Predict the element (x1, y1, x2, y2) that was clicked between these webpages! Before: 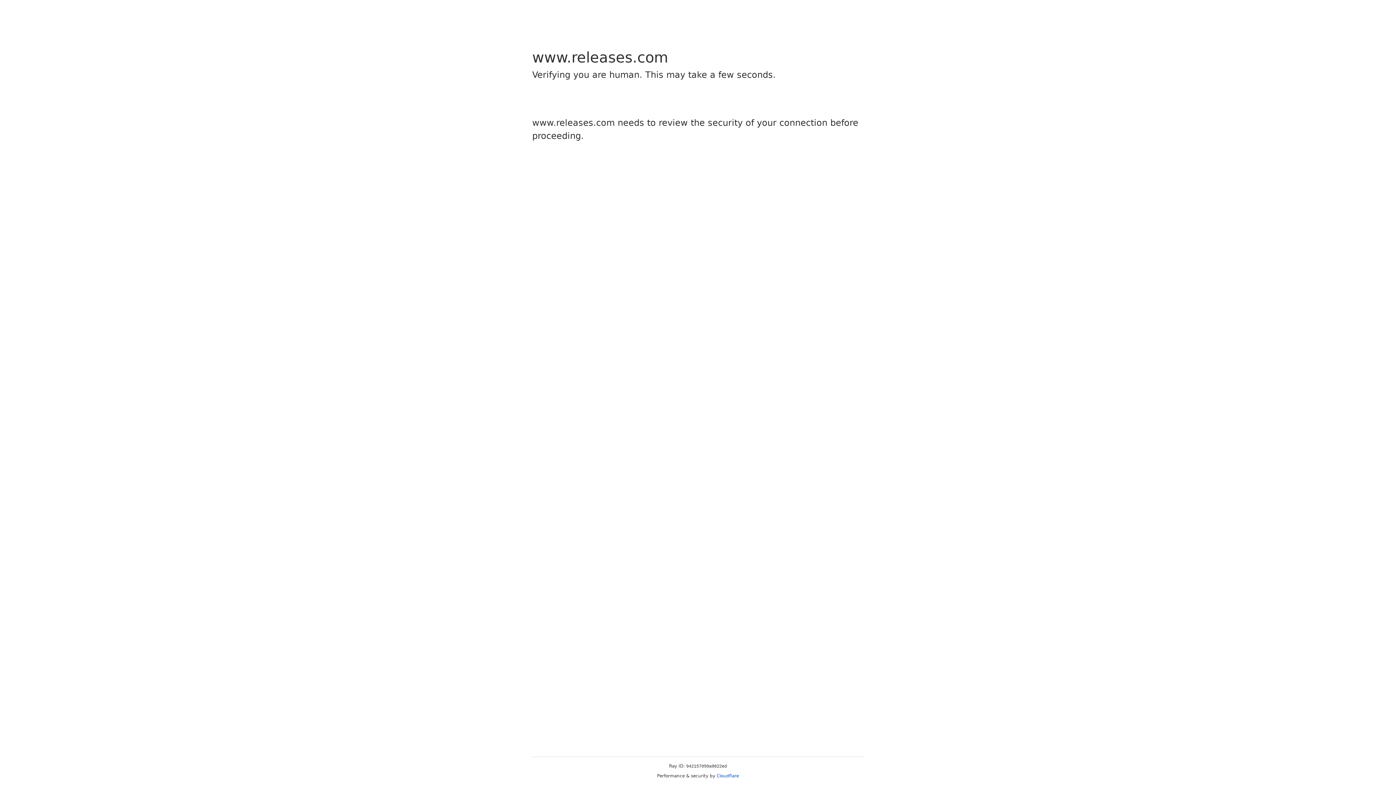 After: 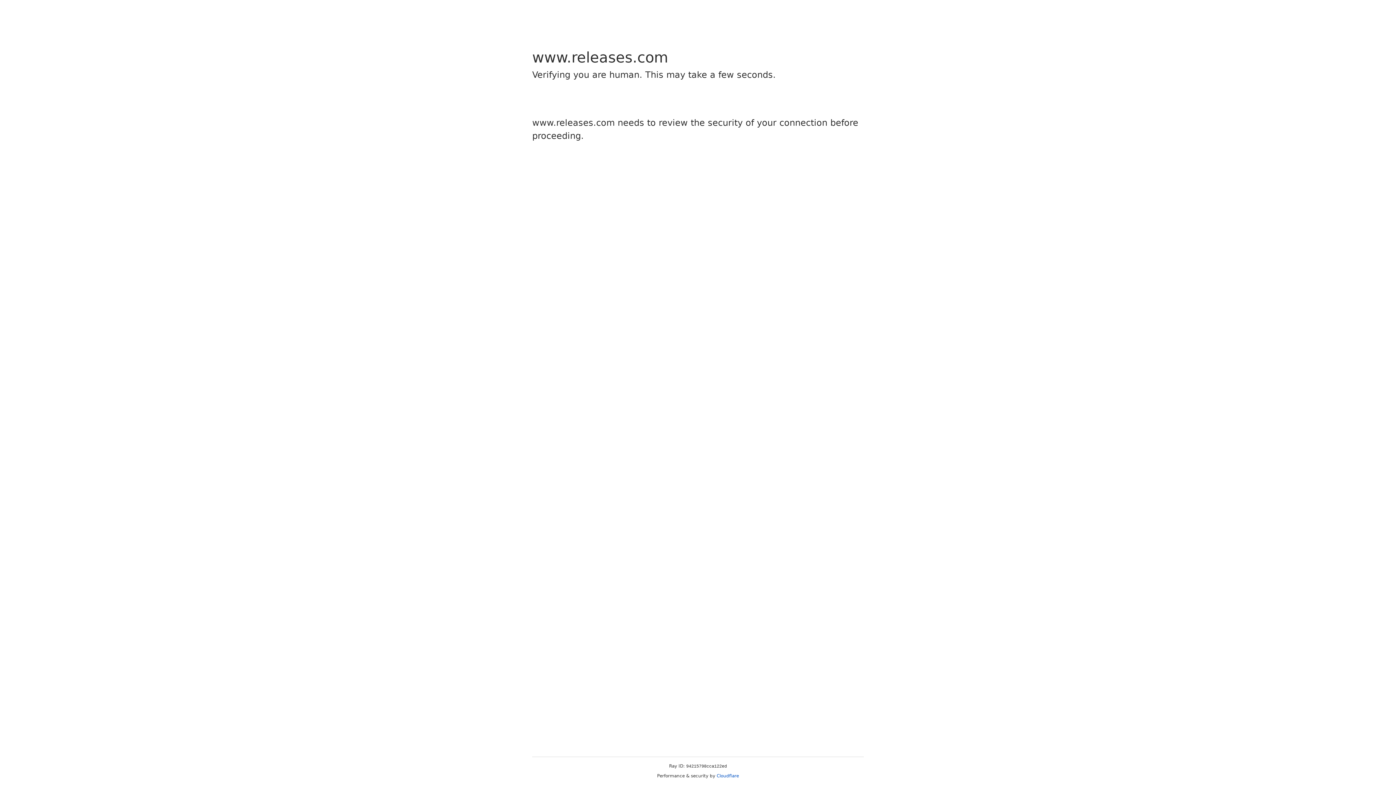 Action: label: Cloudflare bbox: (716, 773, 739, 778)